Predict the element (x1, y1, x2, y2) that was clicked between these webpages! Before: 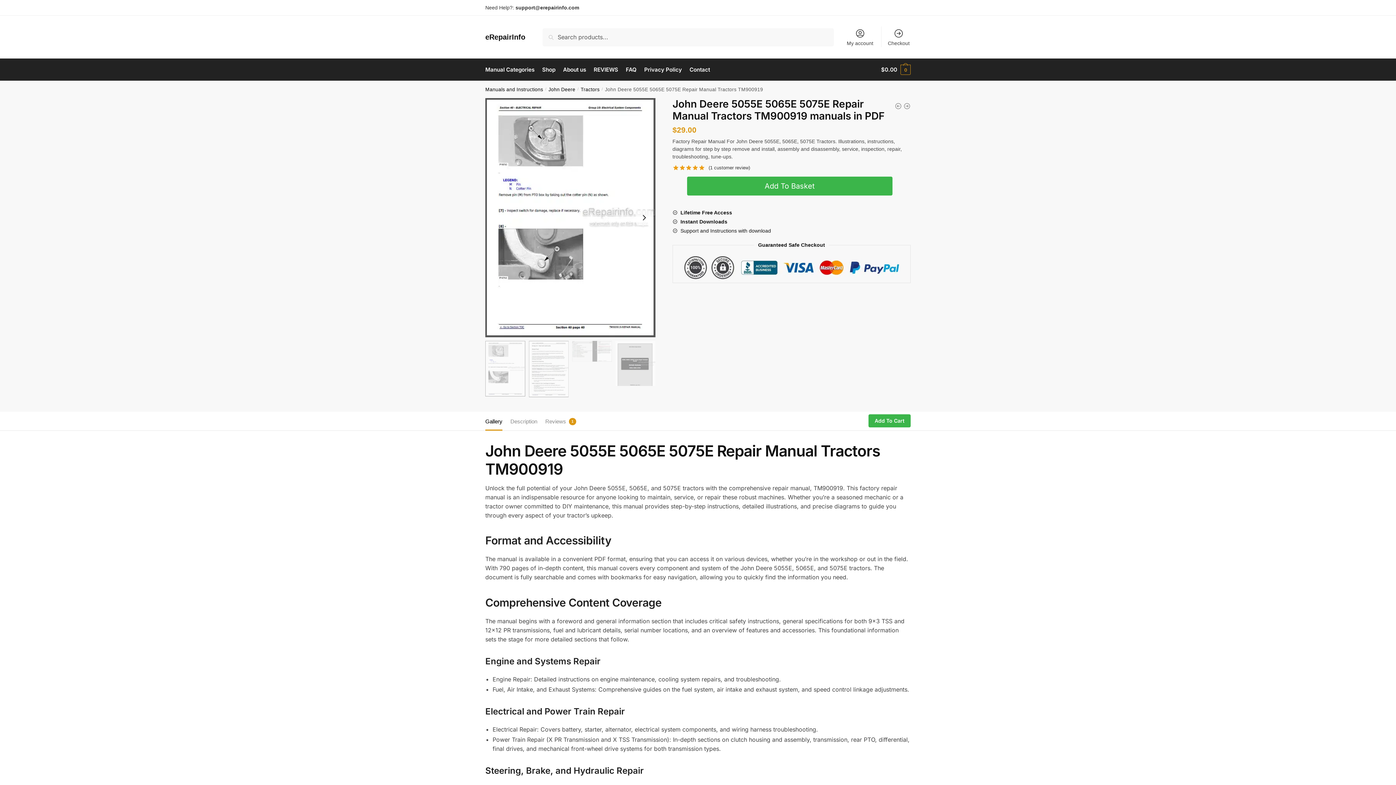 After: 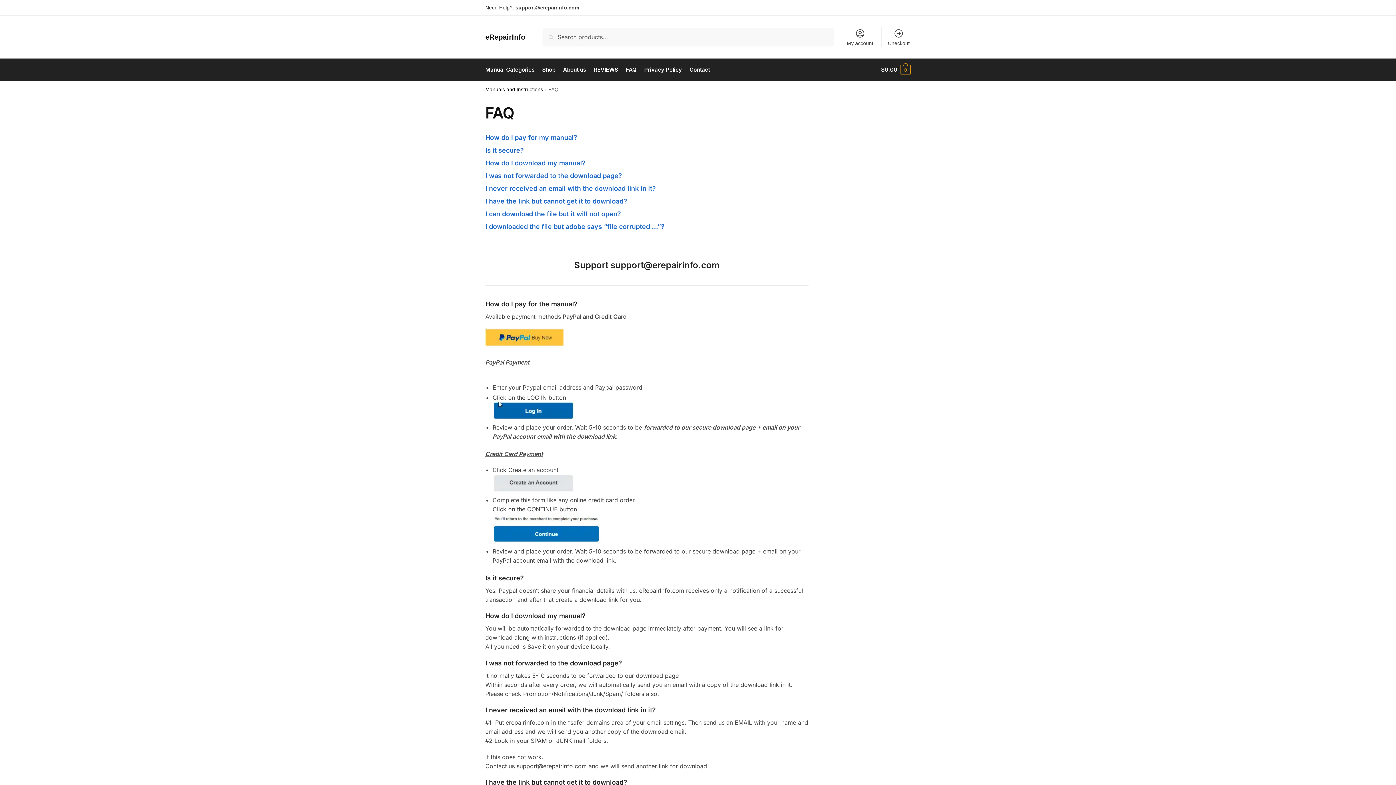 Action: bbox: (622, 58, 639, 80) label: FAQ